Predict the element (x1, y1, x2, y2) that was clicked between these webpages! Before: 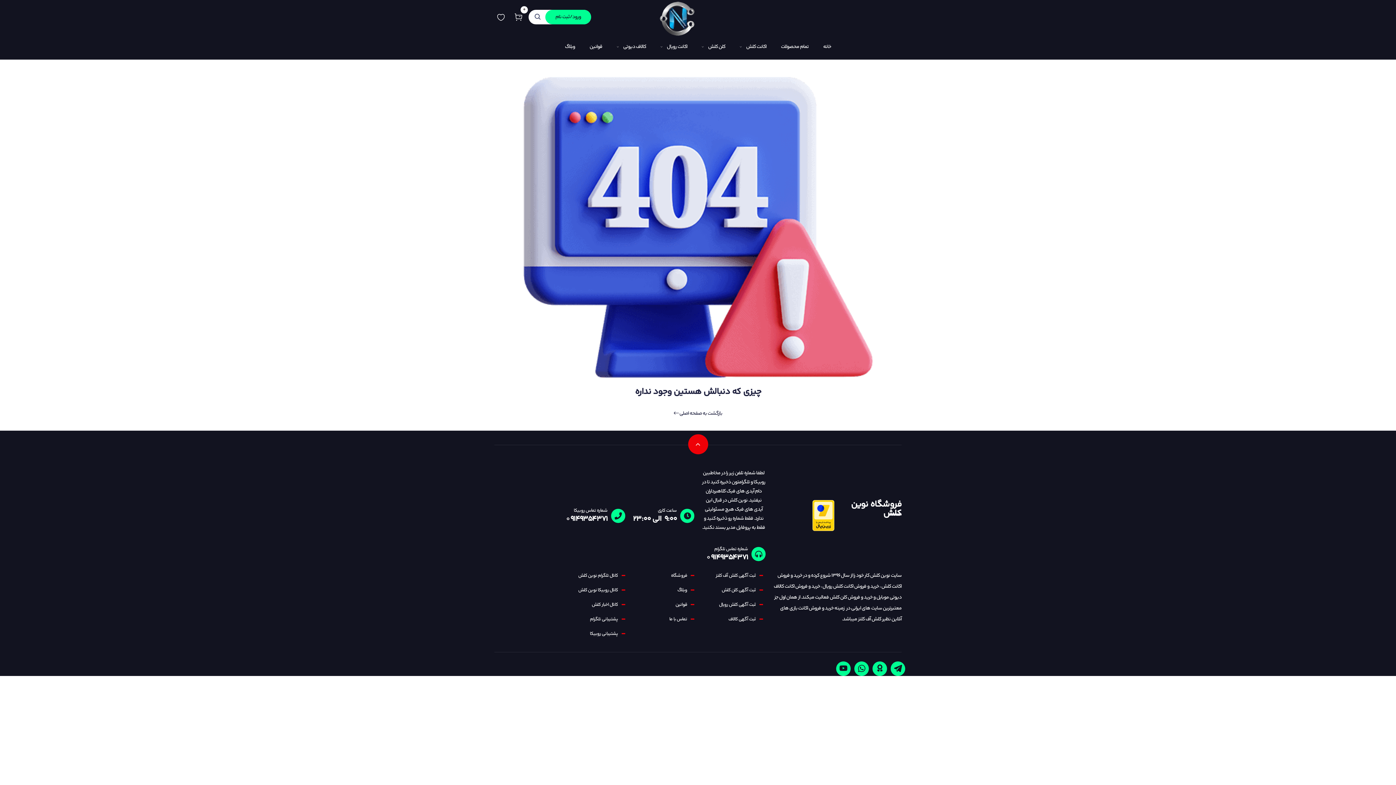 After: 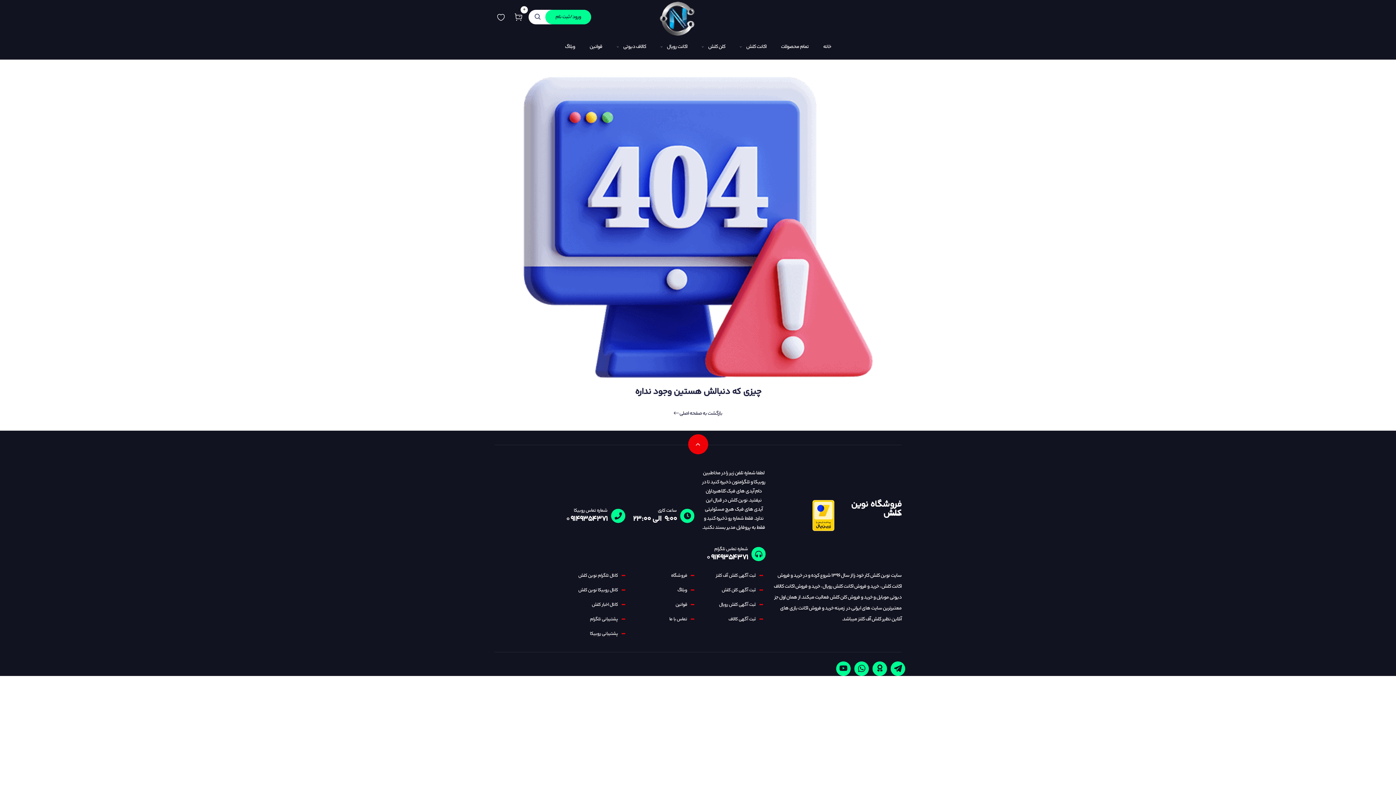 Action: bbox: (688, 434, 708, 454)